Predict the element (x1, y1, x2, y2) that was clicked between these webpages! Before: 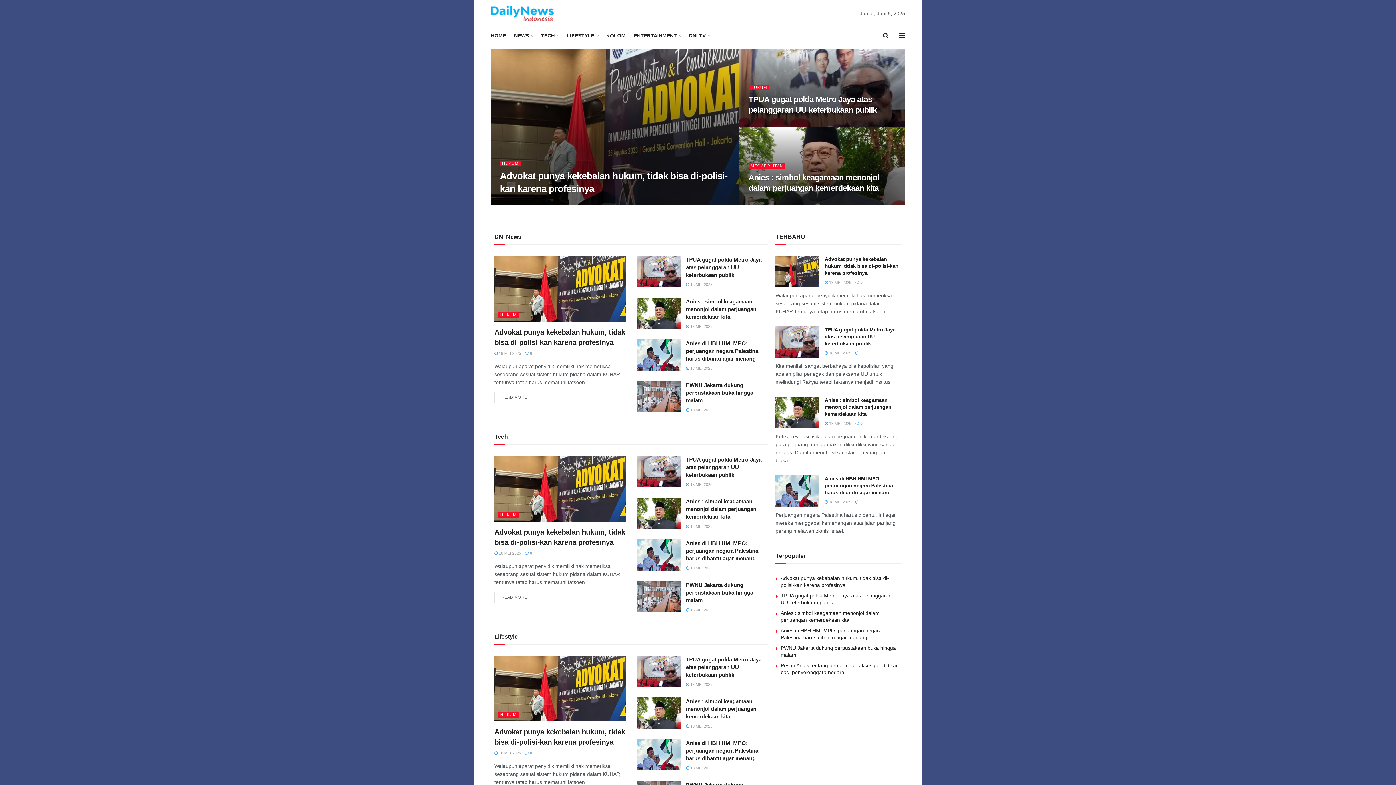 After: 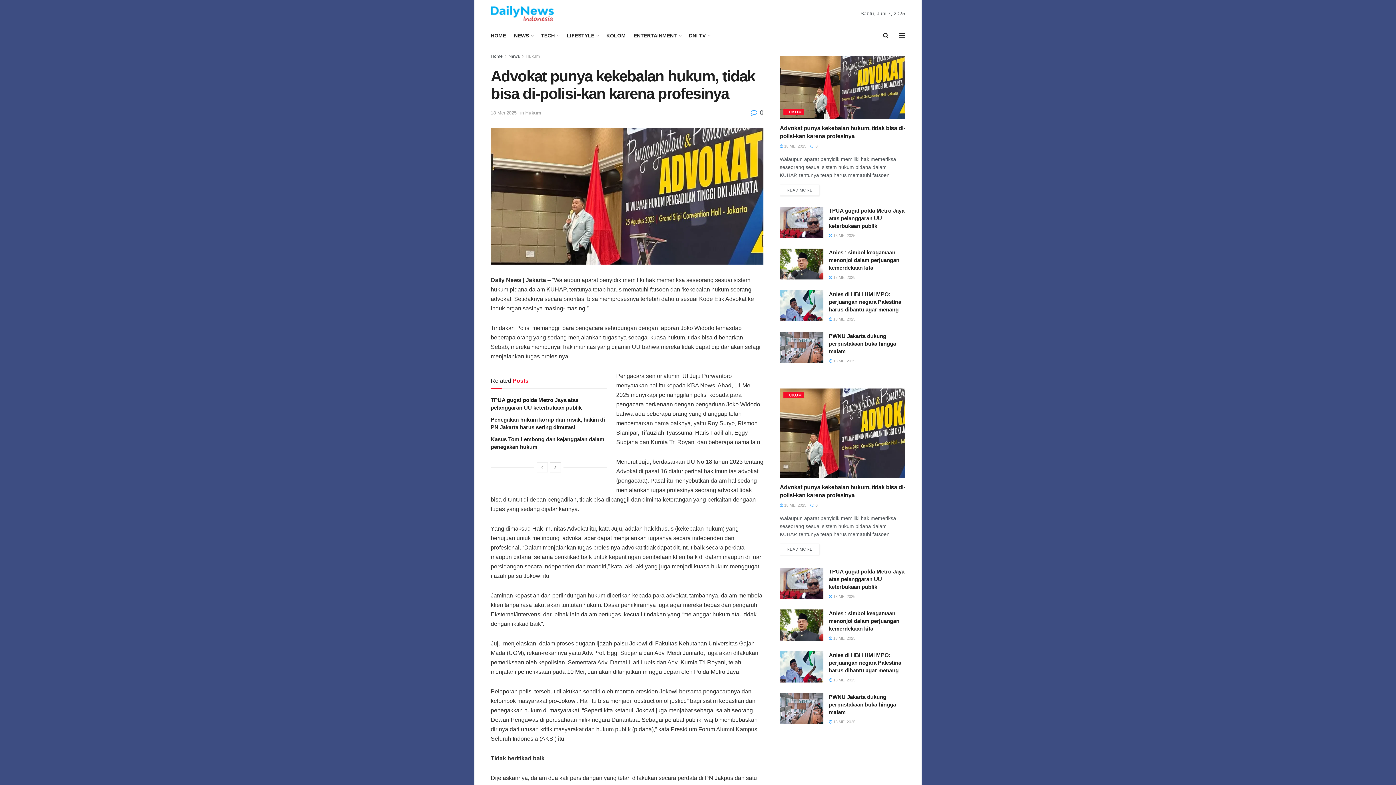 Action: bbox: (525, 751, 532, 755) label:  0